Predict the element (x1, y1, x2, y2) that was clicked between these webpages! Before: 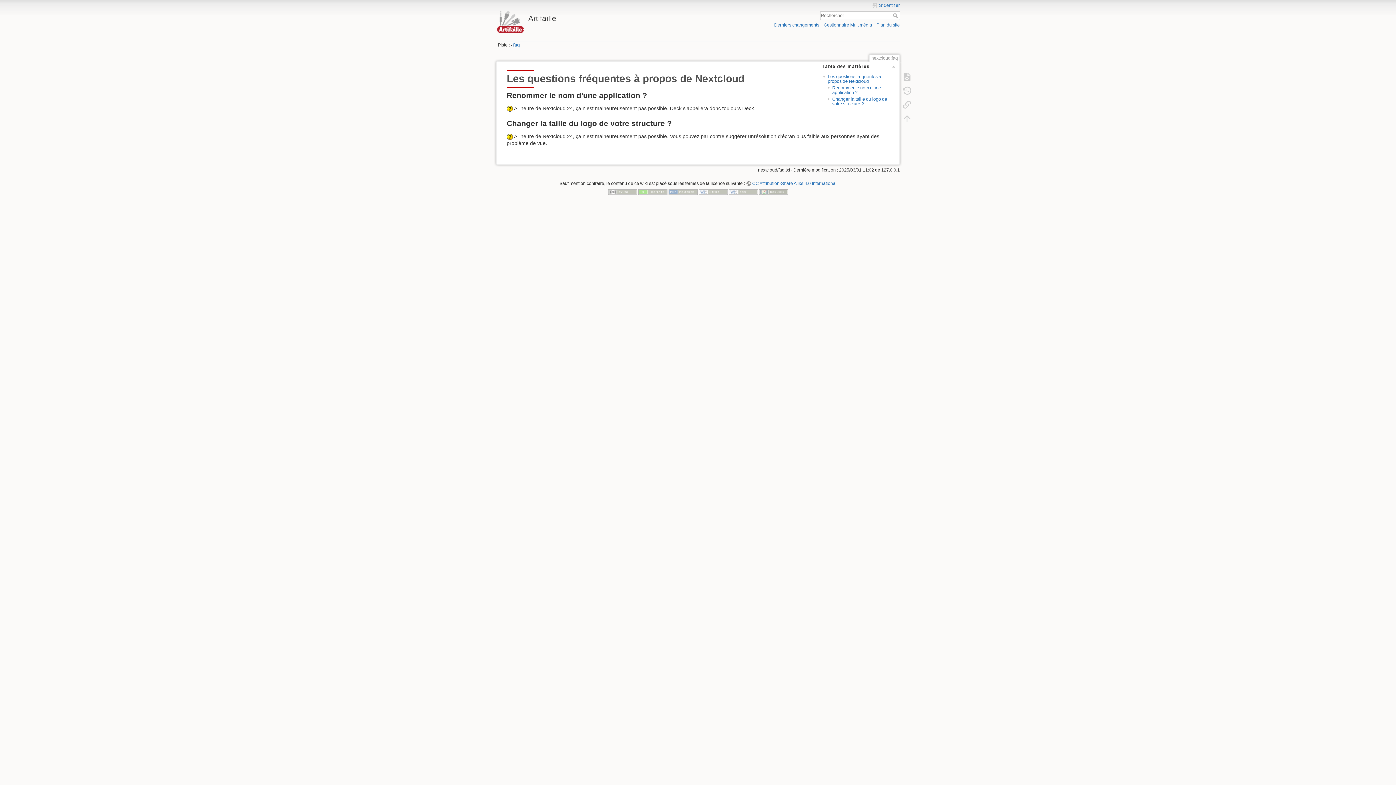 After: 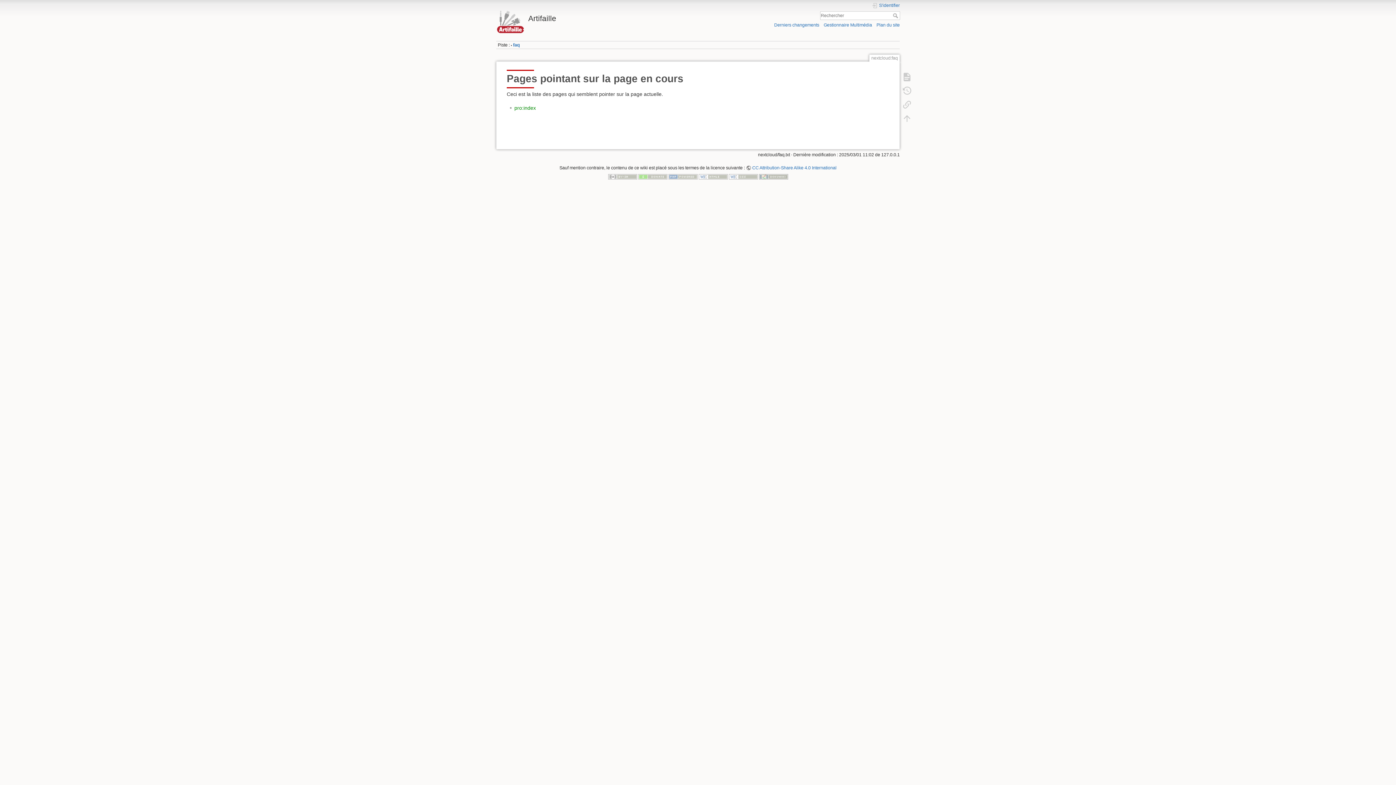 Action: bbox: (898, 97, 915, 111)